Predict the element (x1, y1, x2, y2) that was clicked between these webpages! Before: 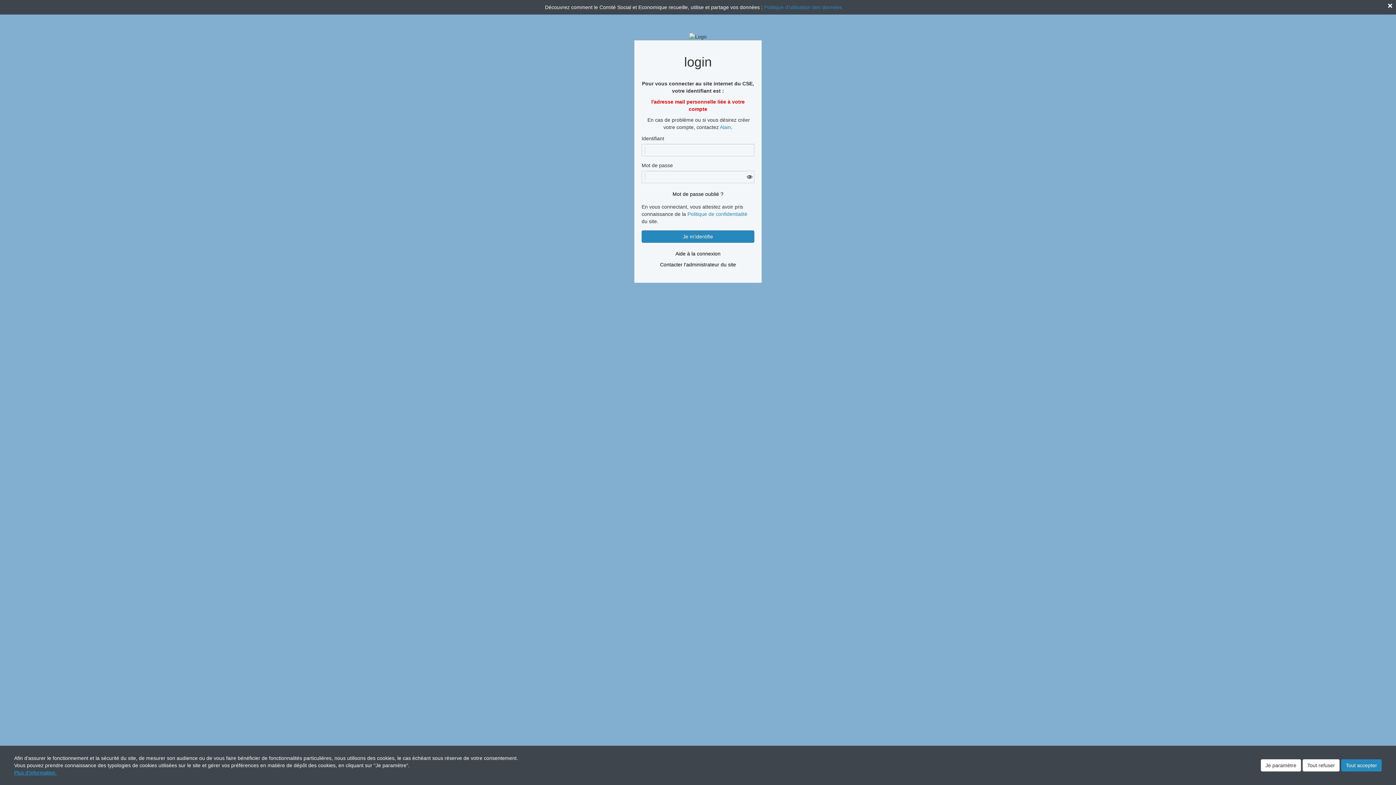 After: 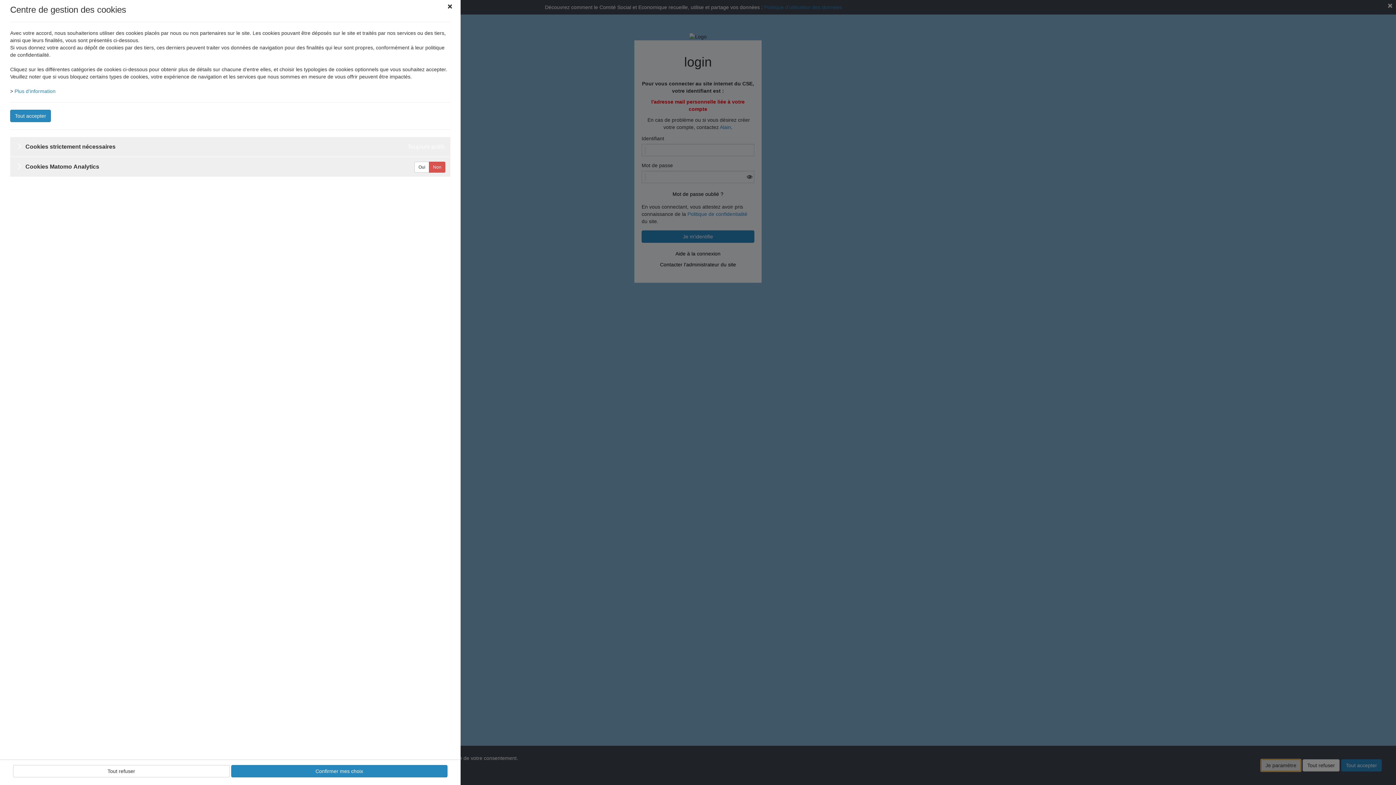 Action: label: Je paramètre bbox: (1261, 759, 1301, 772)